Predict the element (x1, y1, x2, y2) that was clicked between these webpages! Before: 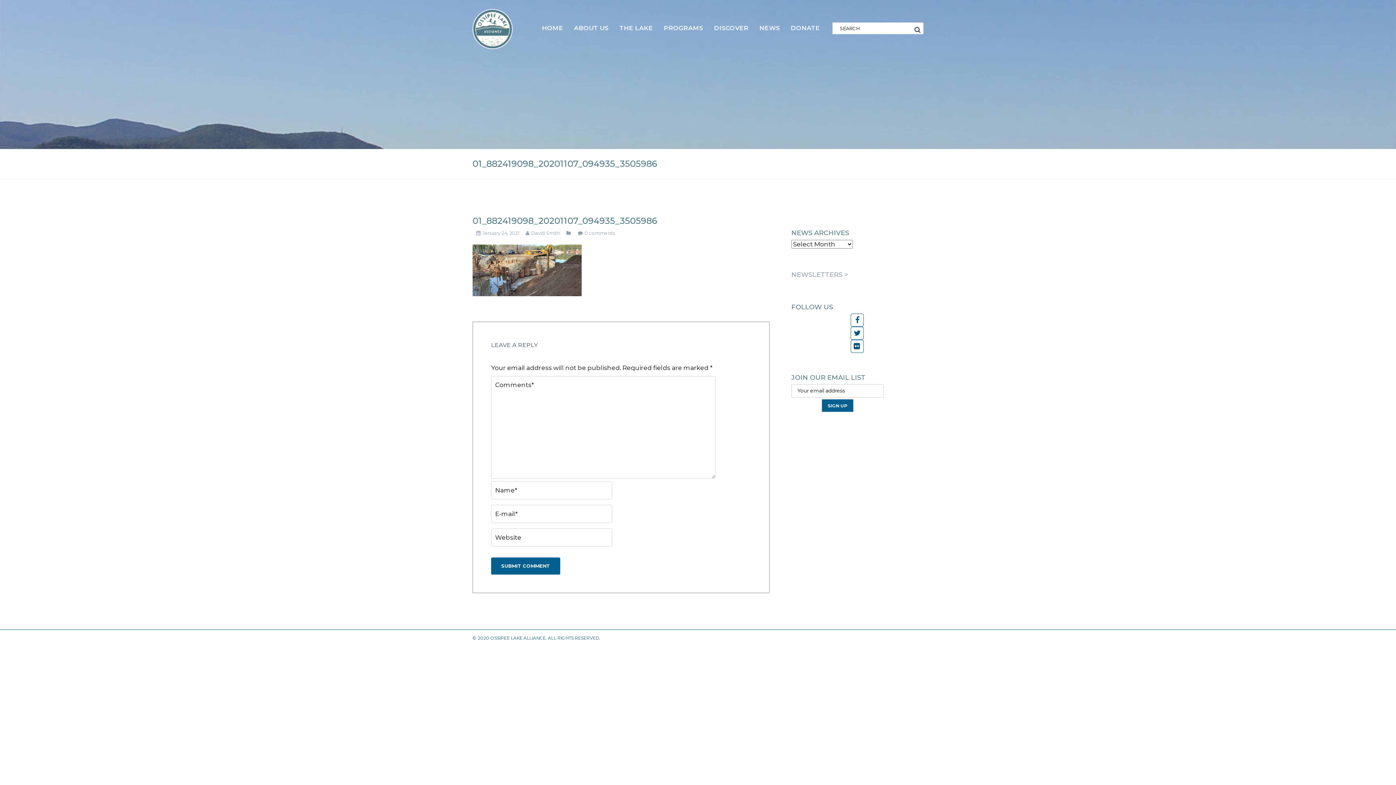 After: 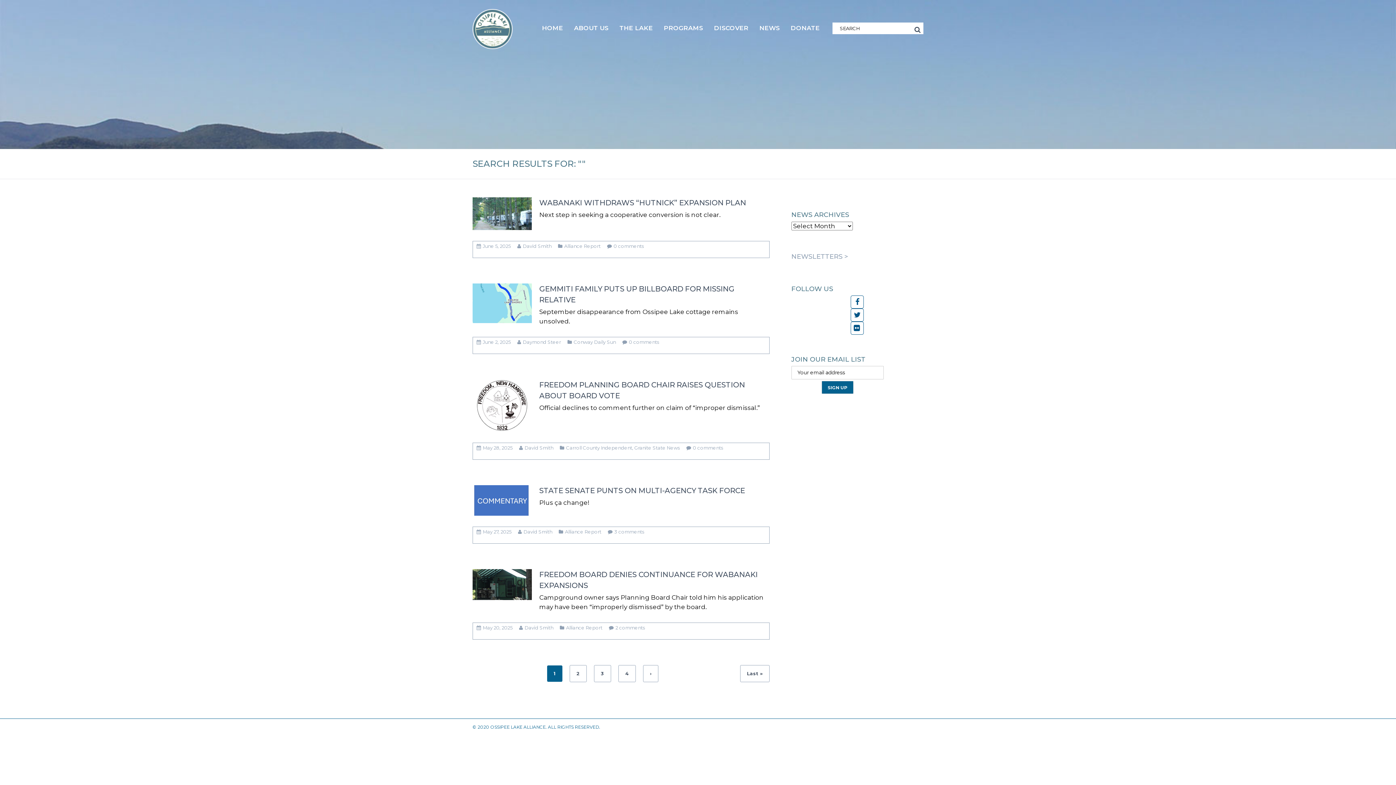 Action: bbox: (912, 22, 923, 34)